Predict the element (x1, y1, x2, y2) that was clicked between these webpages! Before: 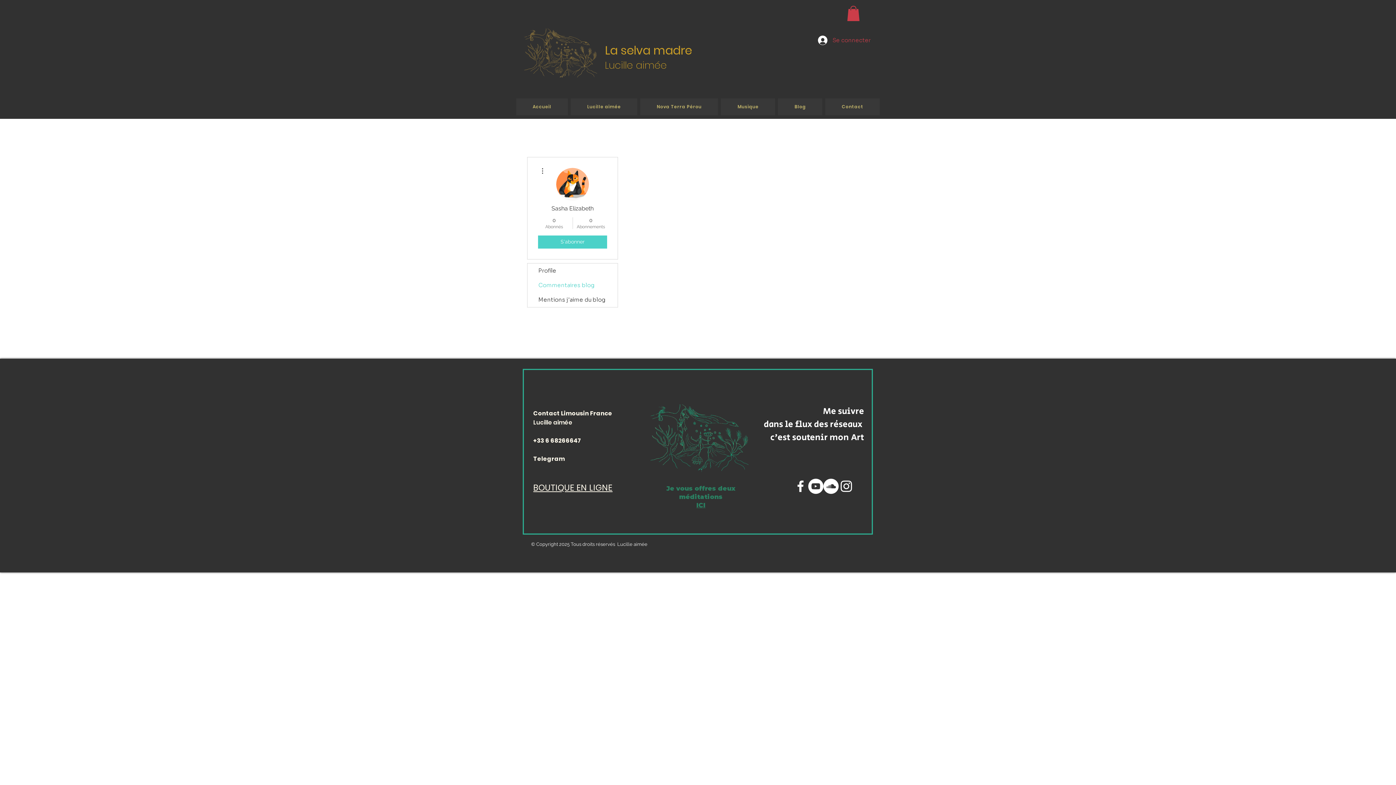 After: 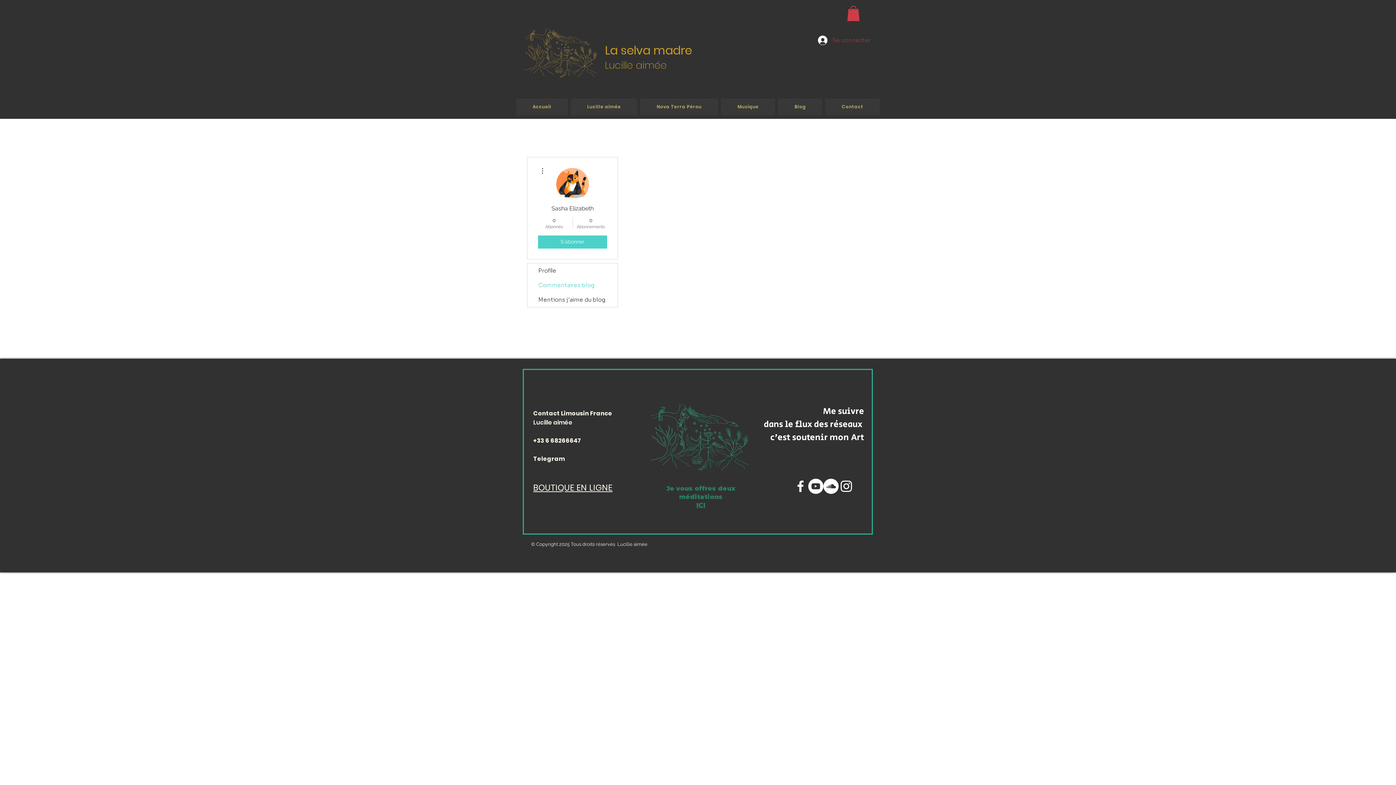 Action: bbox: (813, 33, 876, 47) label: Se connecter